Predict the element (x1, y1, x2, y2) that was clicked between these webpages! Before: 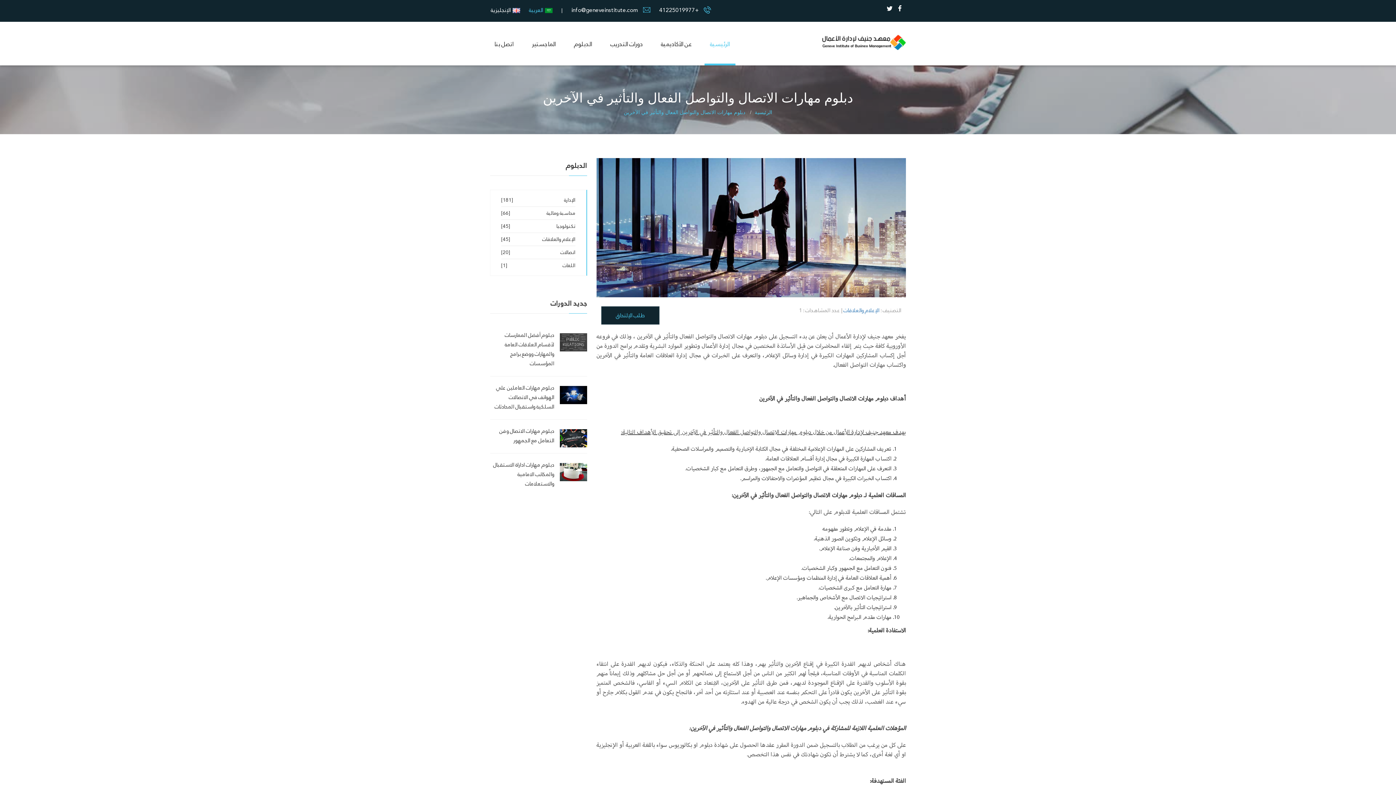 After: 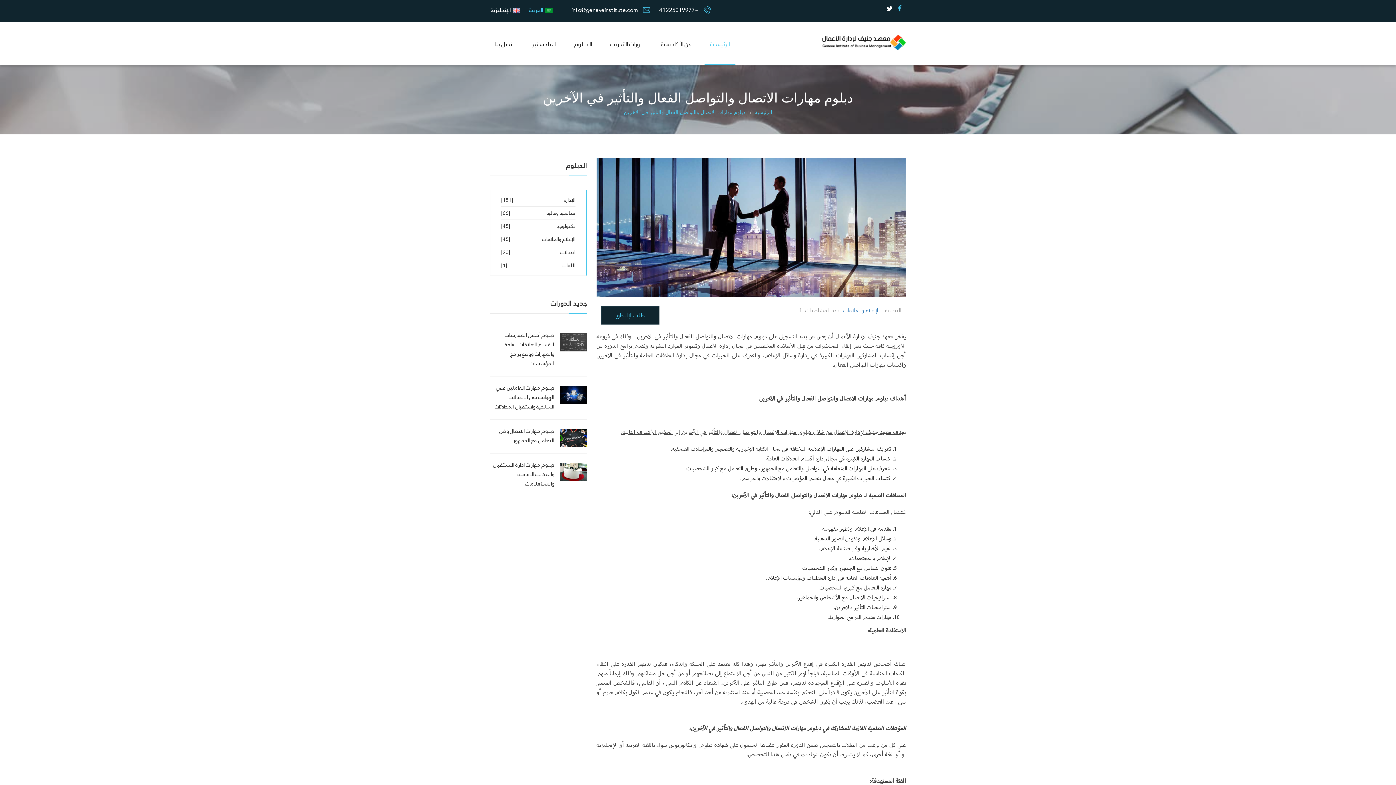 Action: bbox: (898, 0, 901, 17)